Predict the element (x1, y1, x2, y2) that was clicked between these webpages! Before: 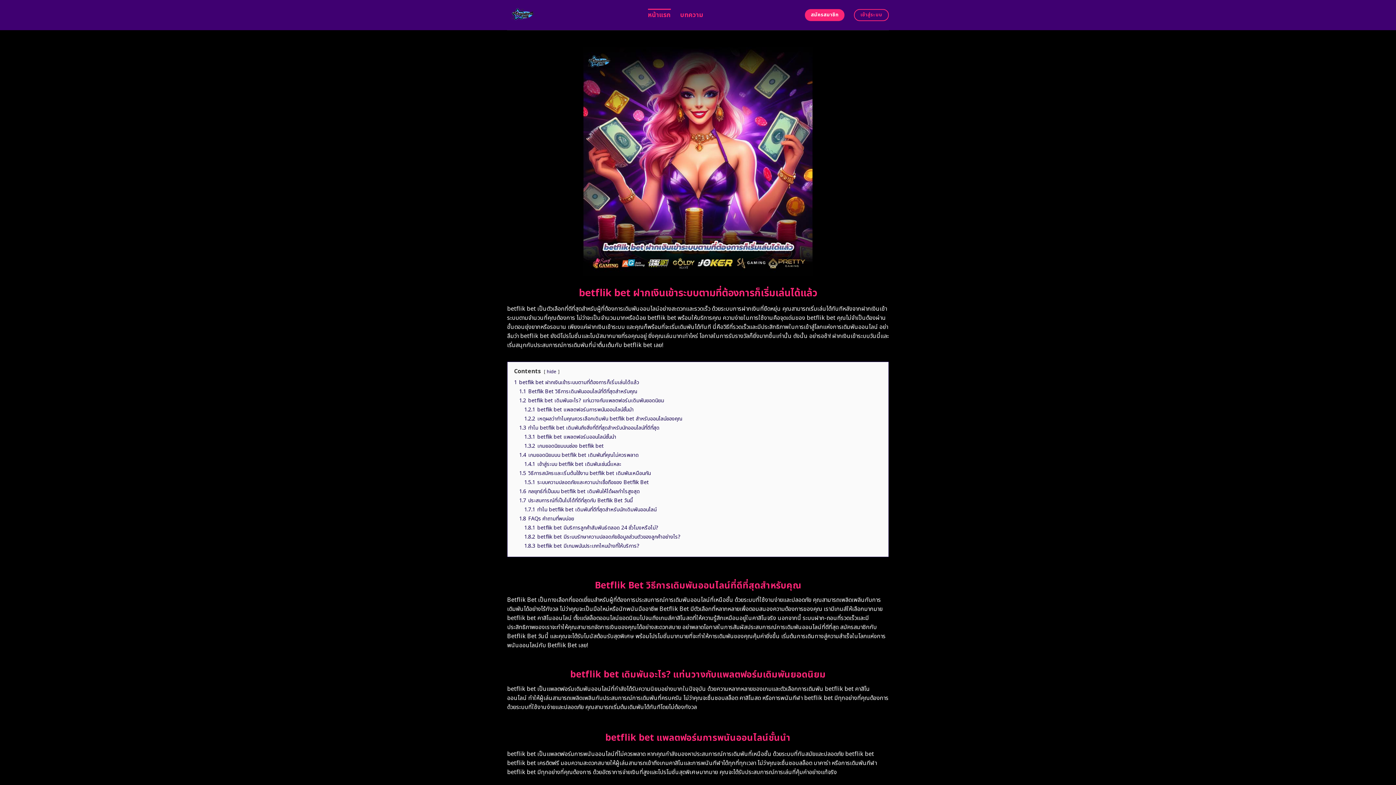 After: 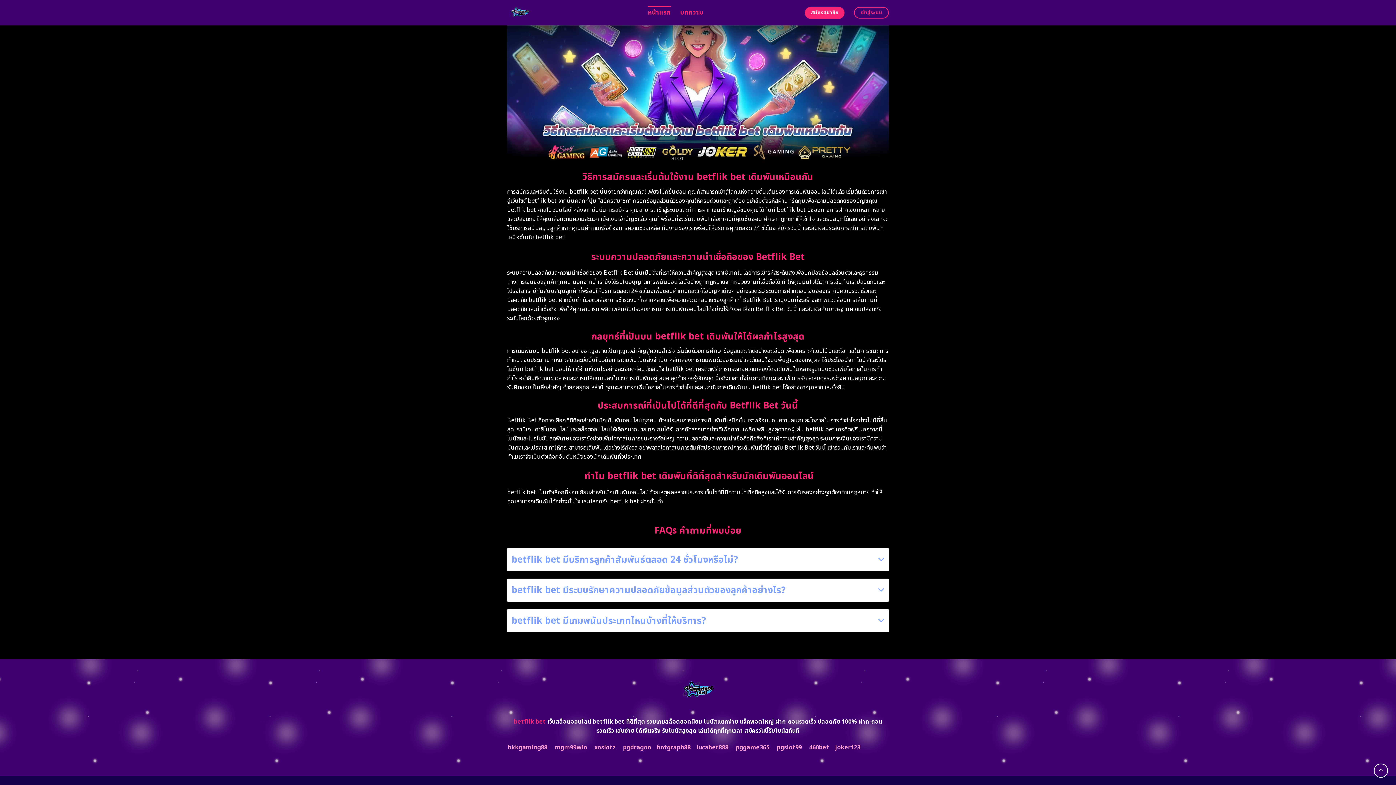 Action: label: 1.5.1 ระบบความปลอดภัยและความน่าเชื่อถือของ Betflik Bet bbox: (524, 478, 649, 486)